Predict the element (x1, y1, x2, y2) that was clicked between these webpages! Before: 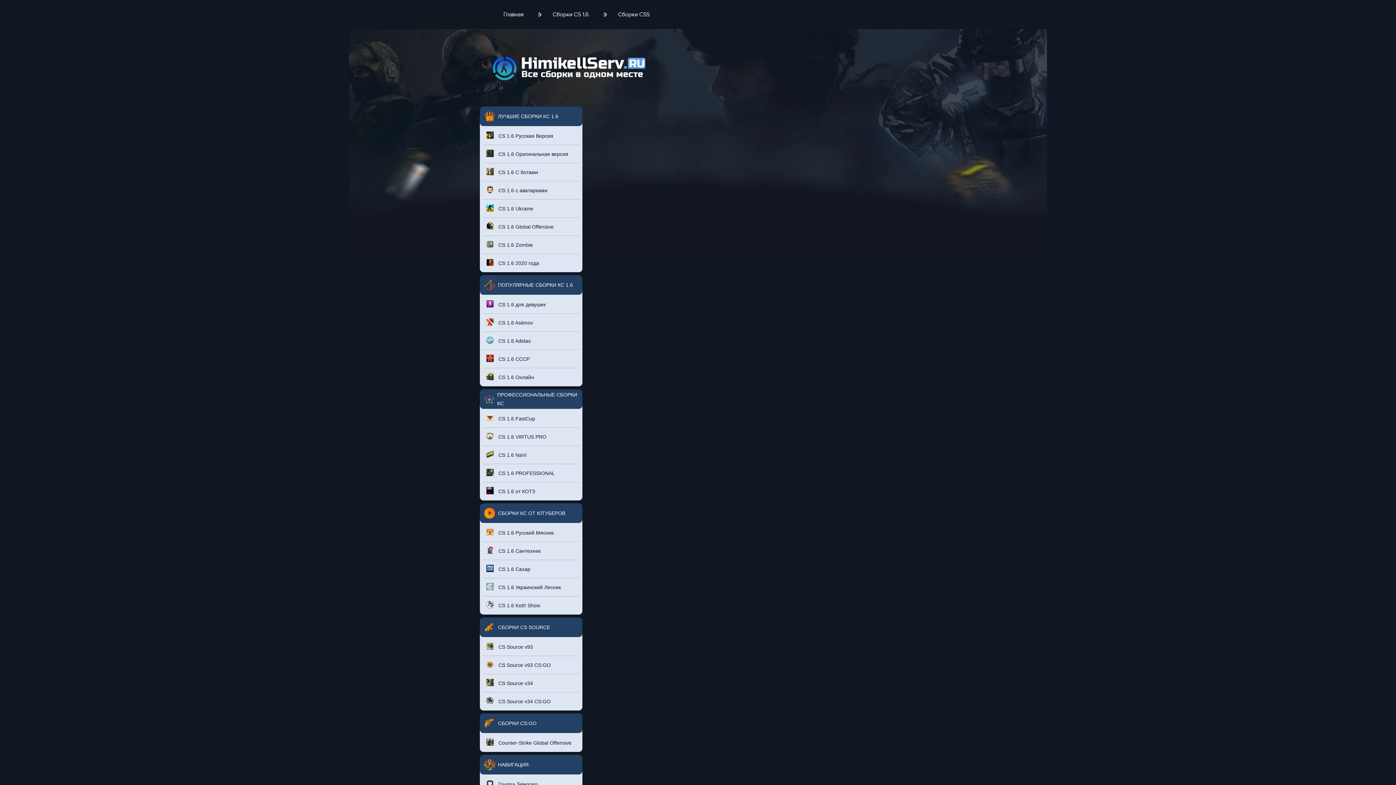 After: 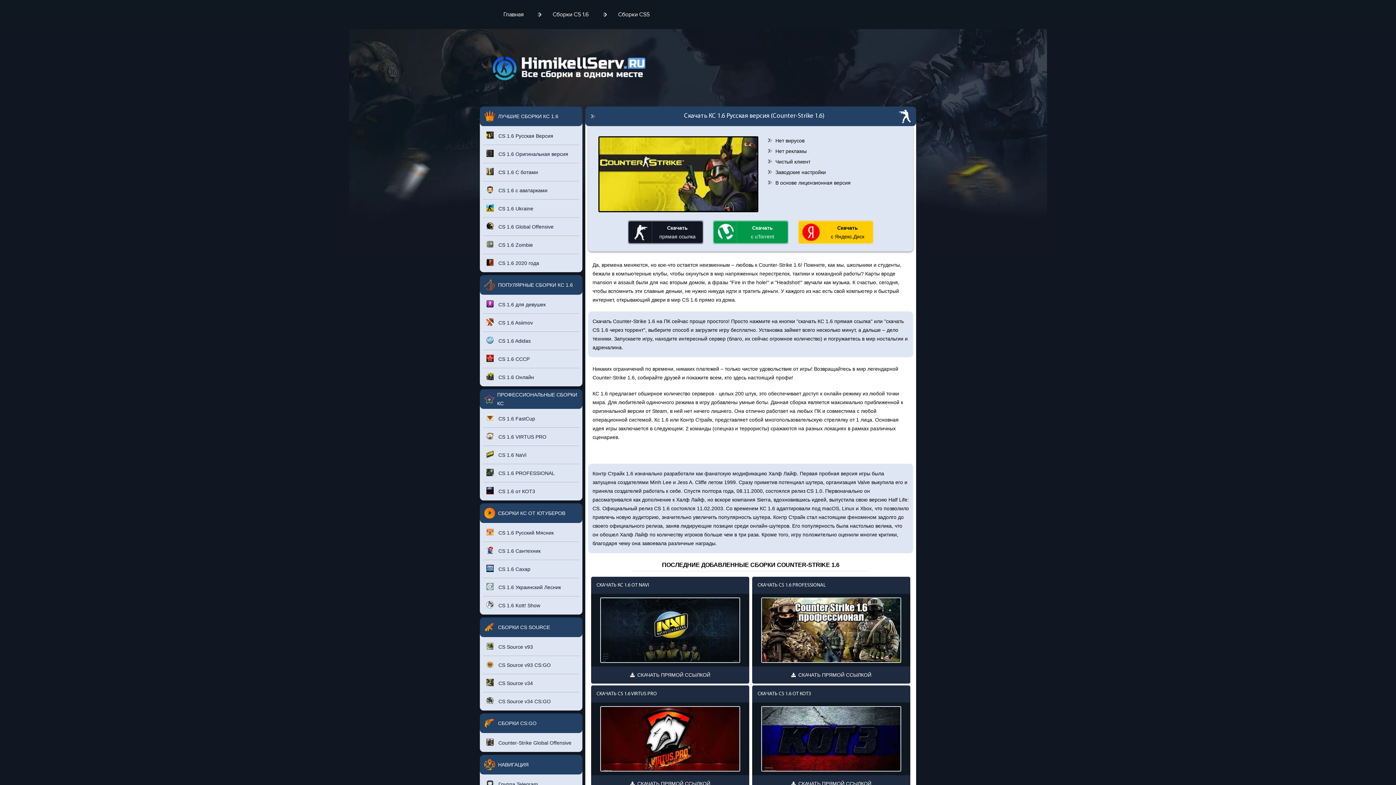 Action: bbox: (503, 0, 523, 29) label: Главная